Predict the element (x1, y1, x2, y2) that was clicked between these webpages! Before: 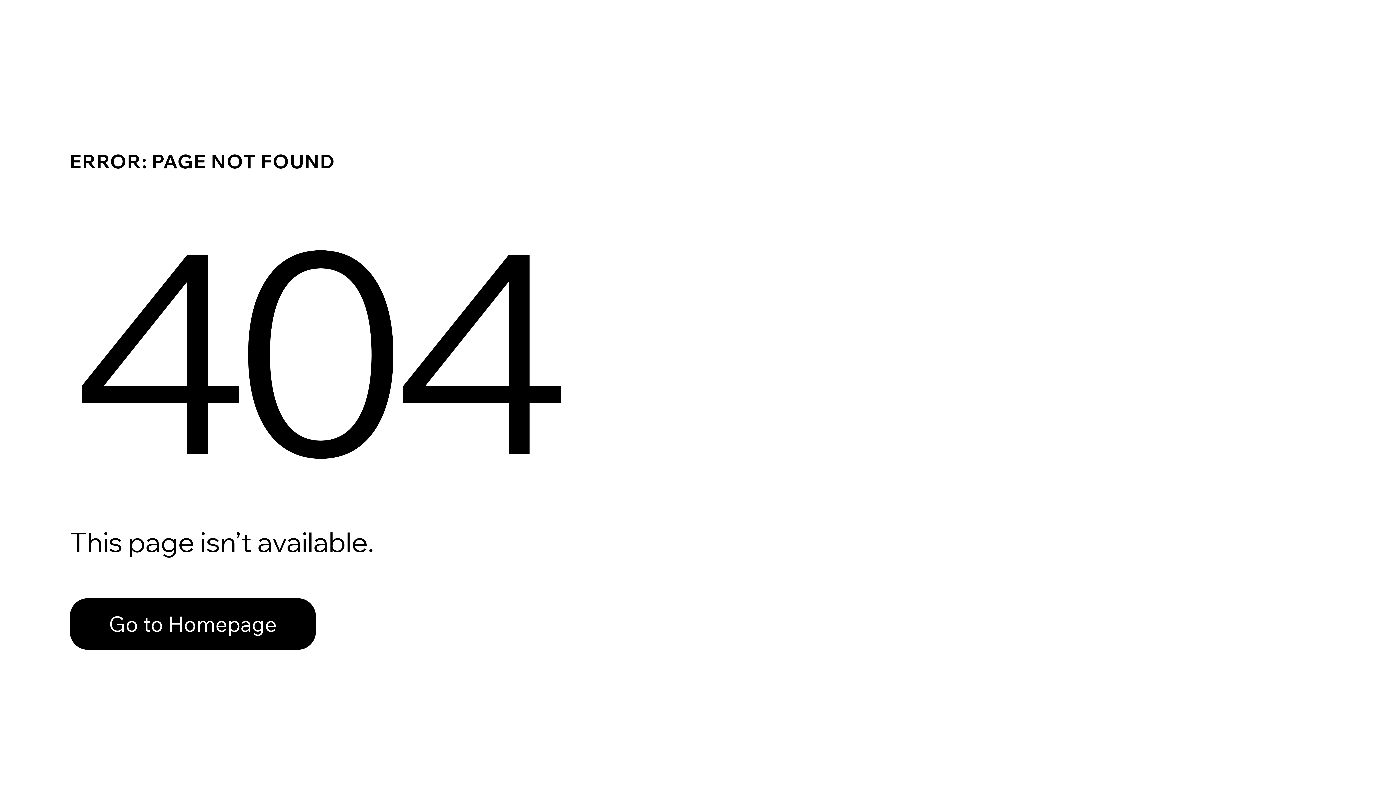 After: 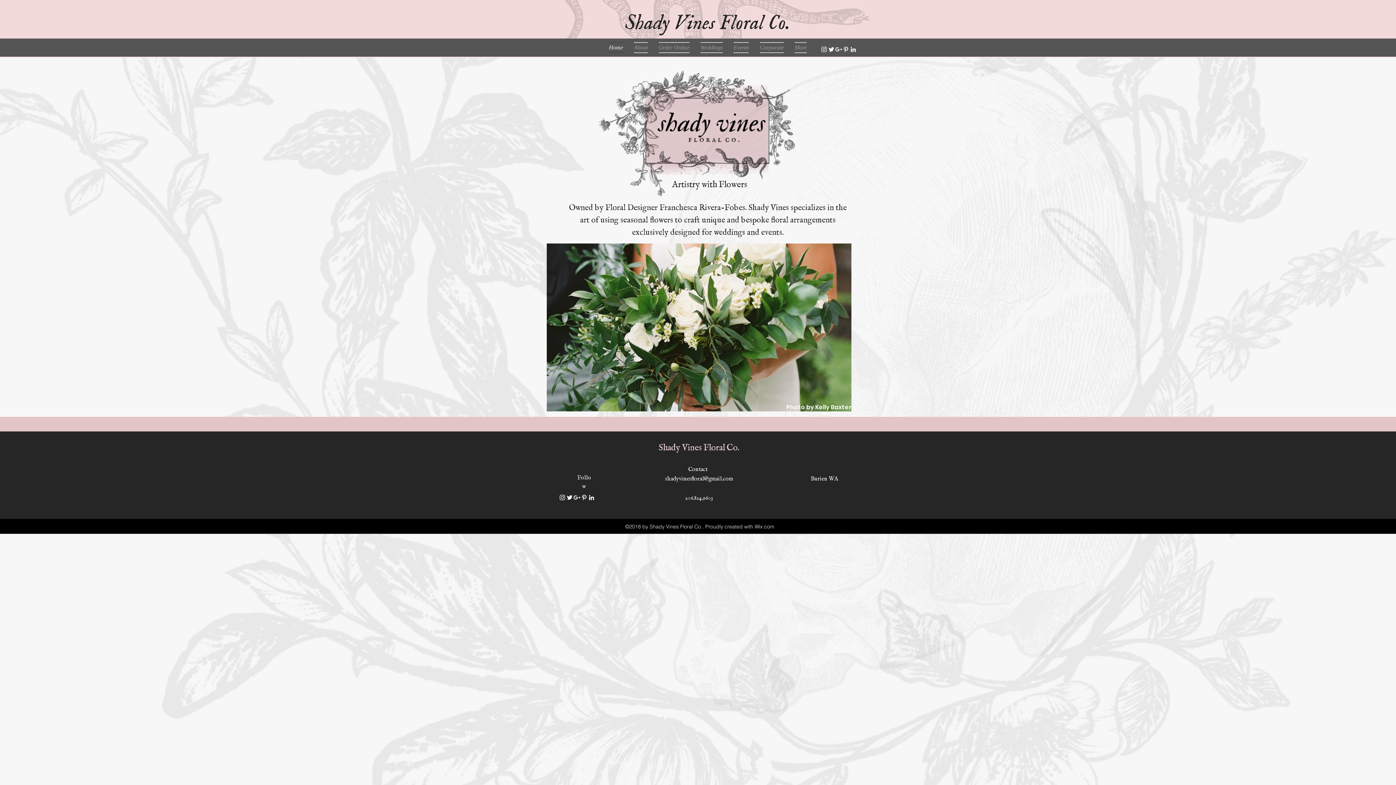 Action: label: Go to Homepage bbox: (69, 598, 316, 650)